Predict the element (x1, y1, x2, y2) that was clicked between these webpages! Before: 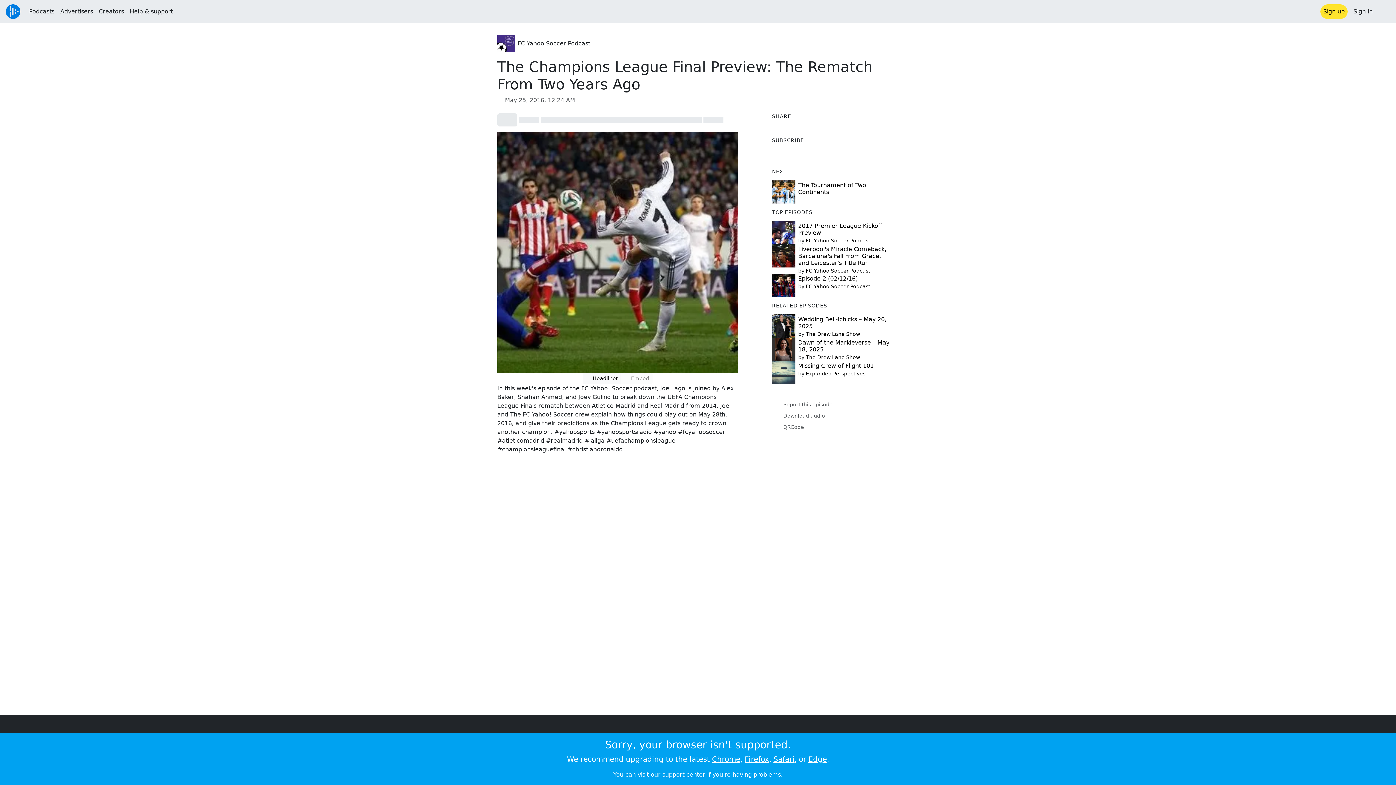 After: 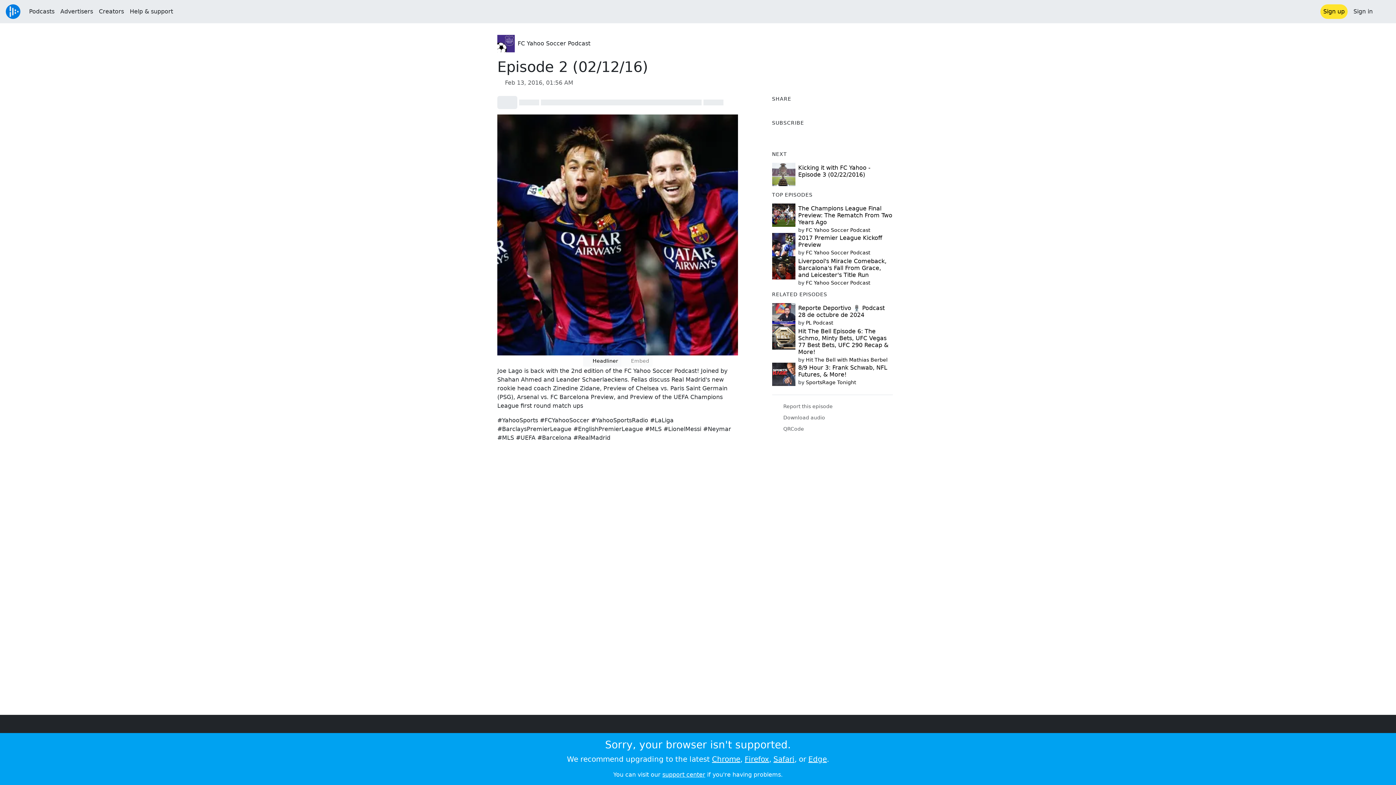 Action: label: Episode 2 (02/12/16) bbox: (798, 275, 858, 282)